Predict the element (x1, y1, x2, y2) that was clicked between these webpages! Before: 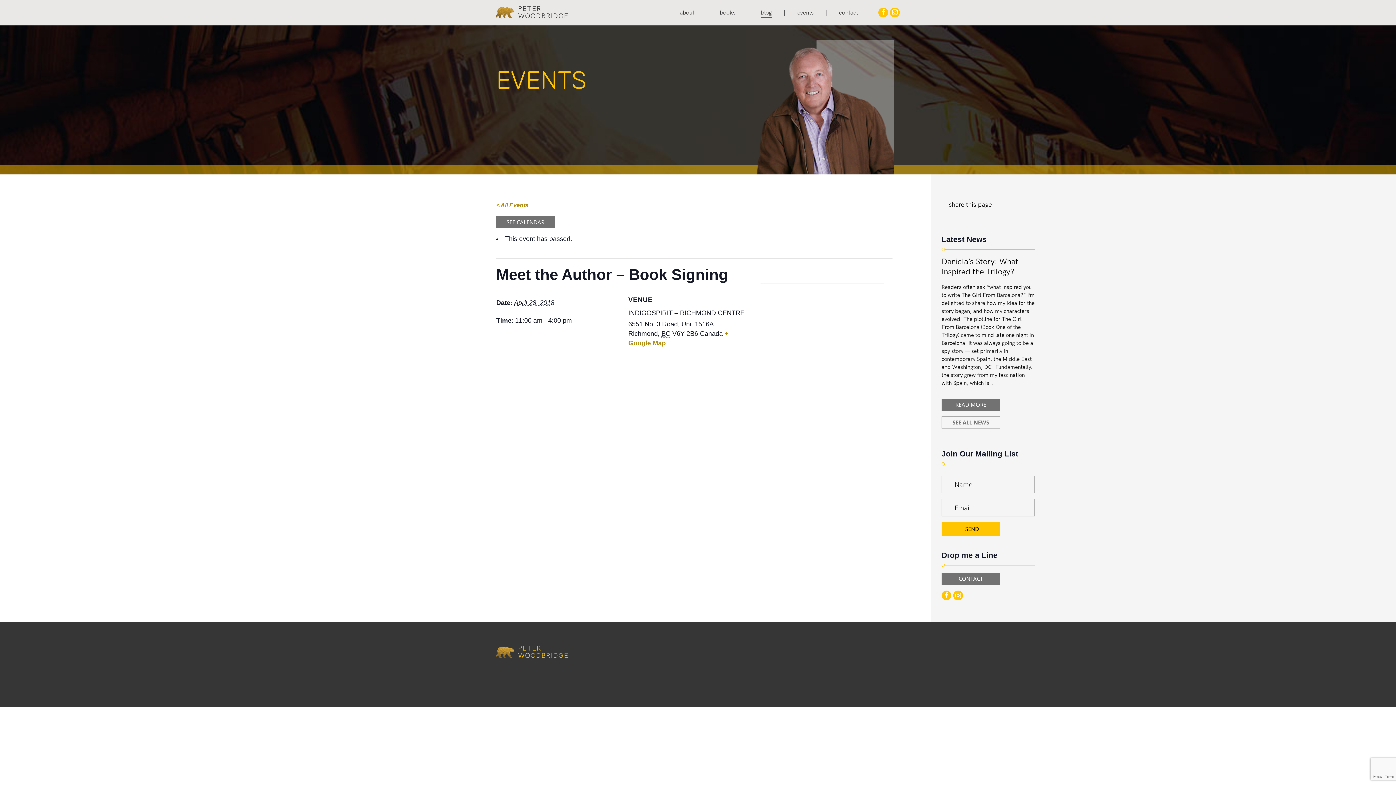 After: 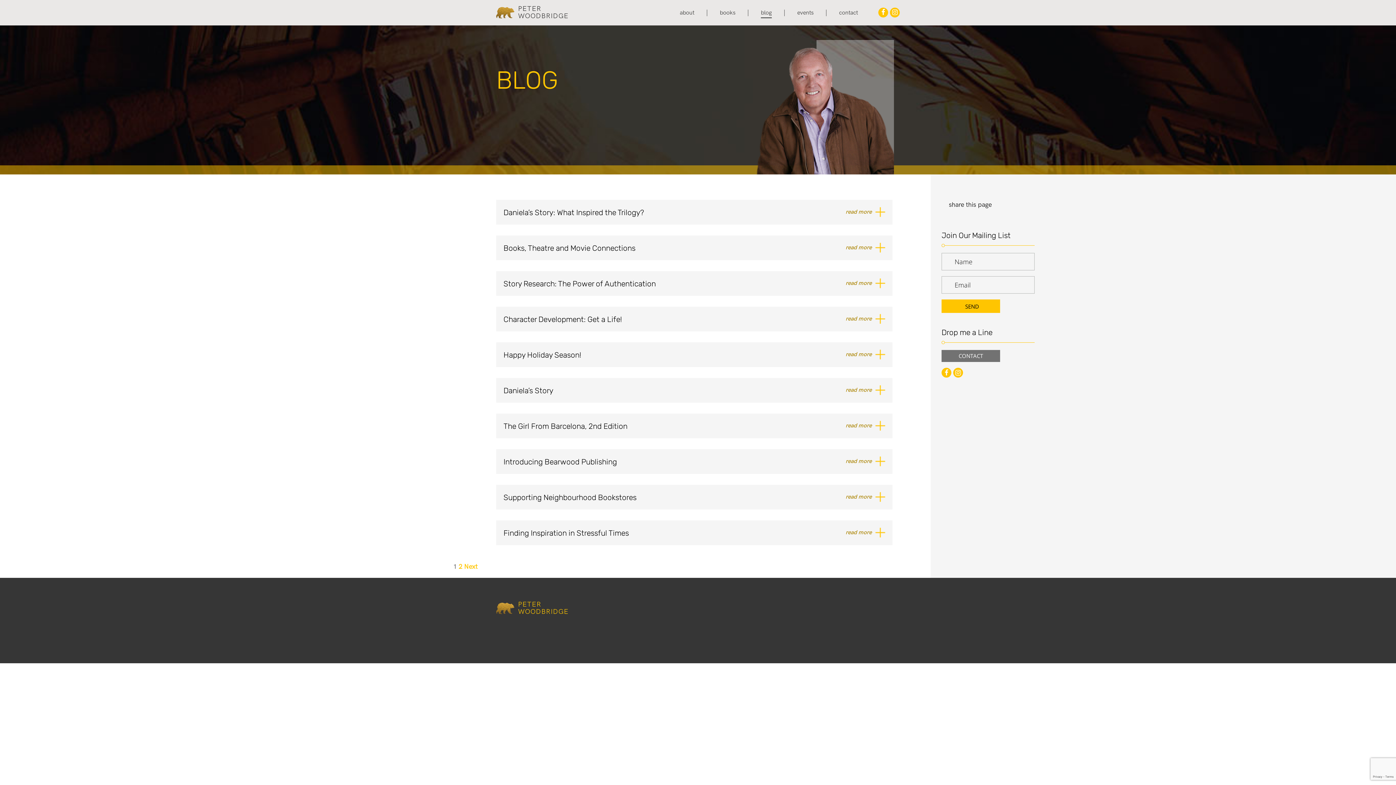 Action: bbox: (941, 416, 1000, 428) label: SEE ALL NEWS